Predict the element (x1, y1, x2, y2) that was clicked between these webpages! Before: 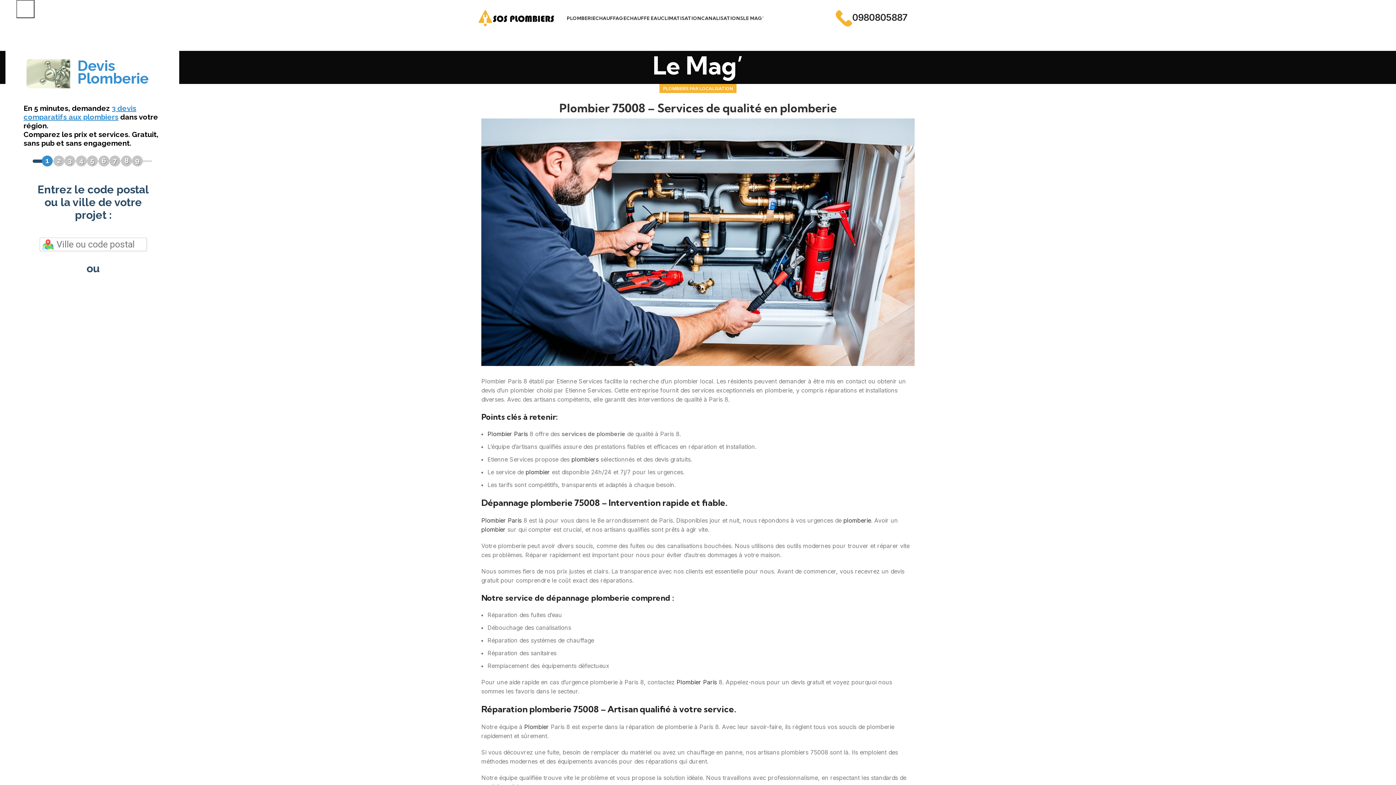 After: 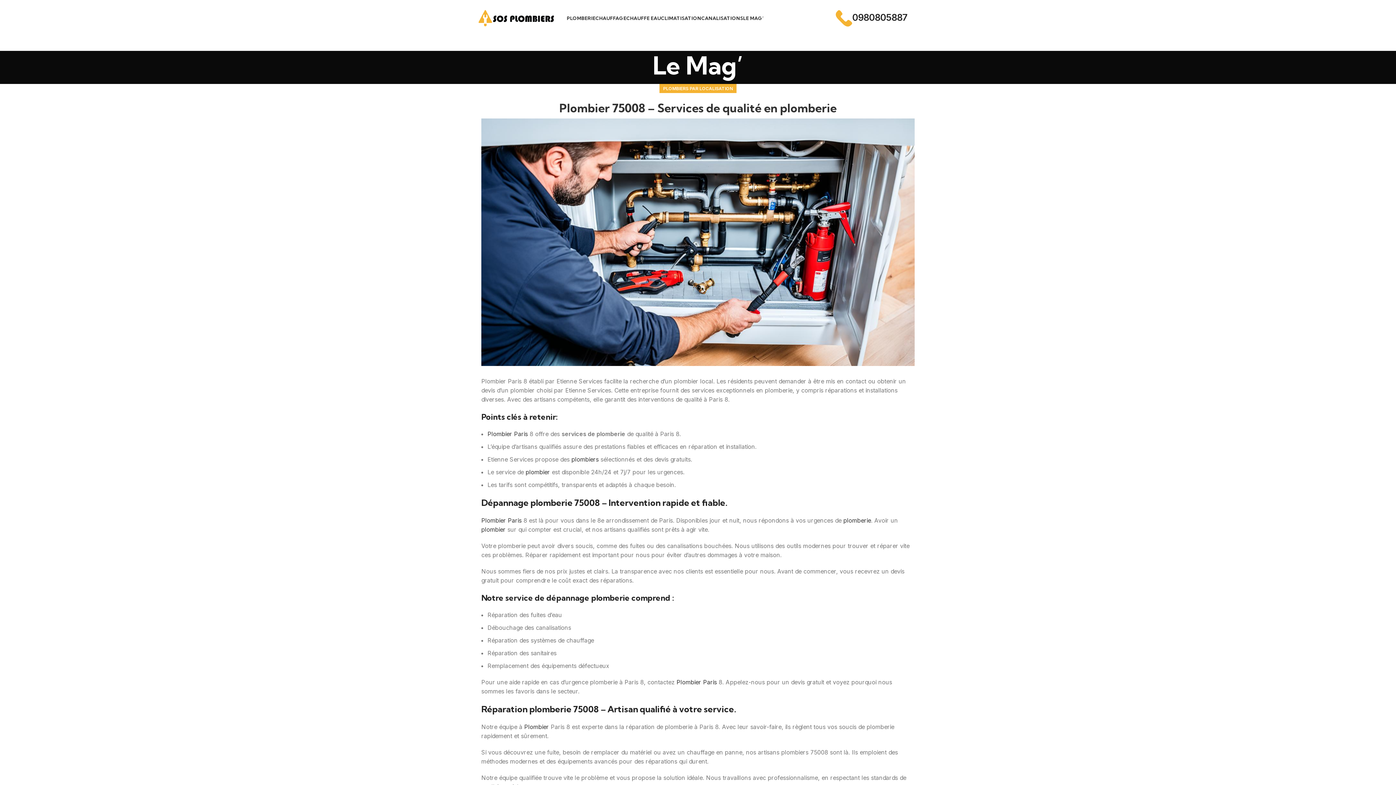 Action: label: × bbox: (16, 0, 34, 18)